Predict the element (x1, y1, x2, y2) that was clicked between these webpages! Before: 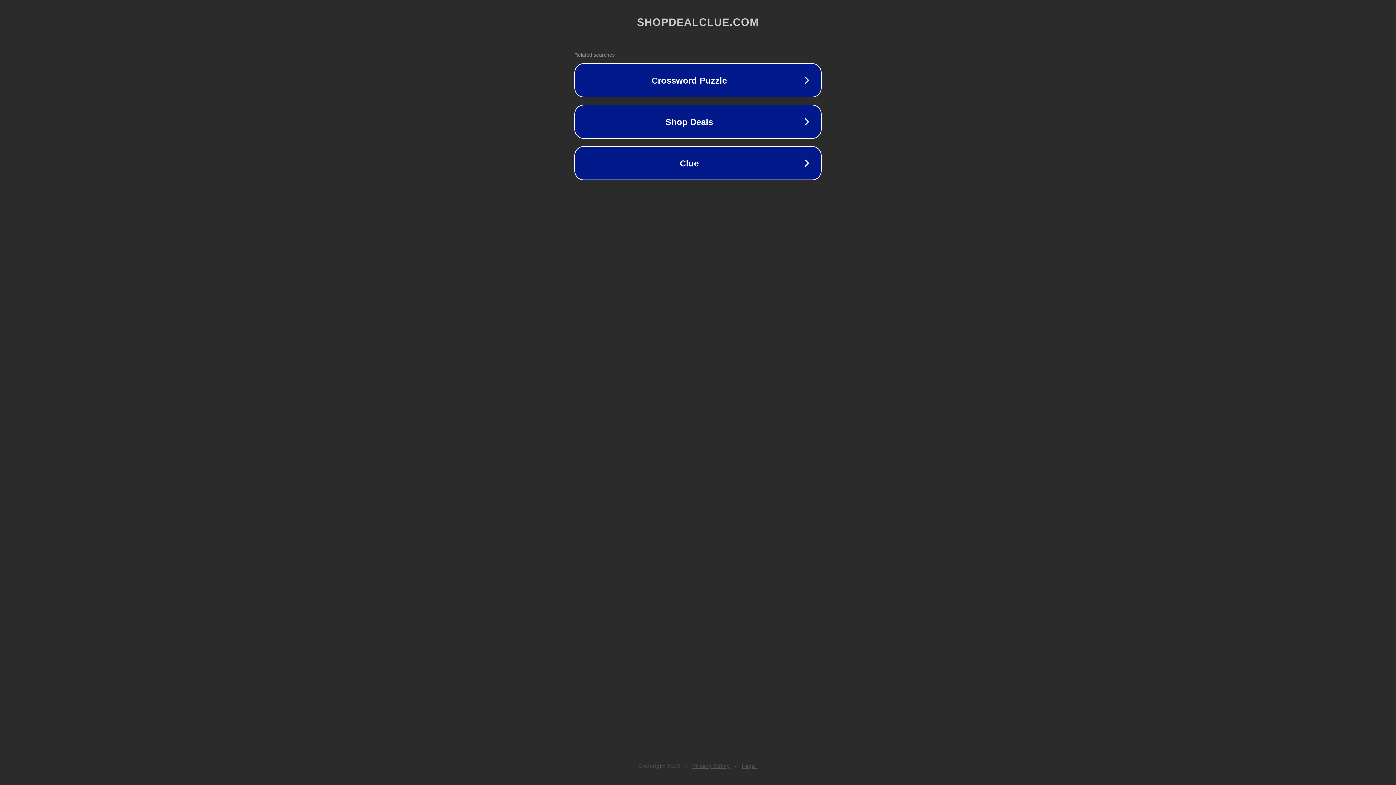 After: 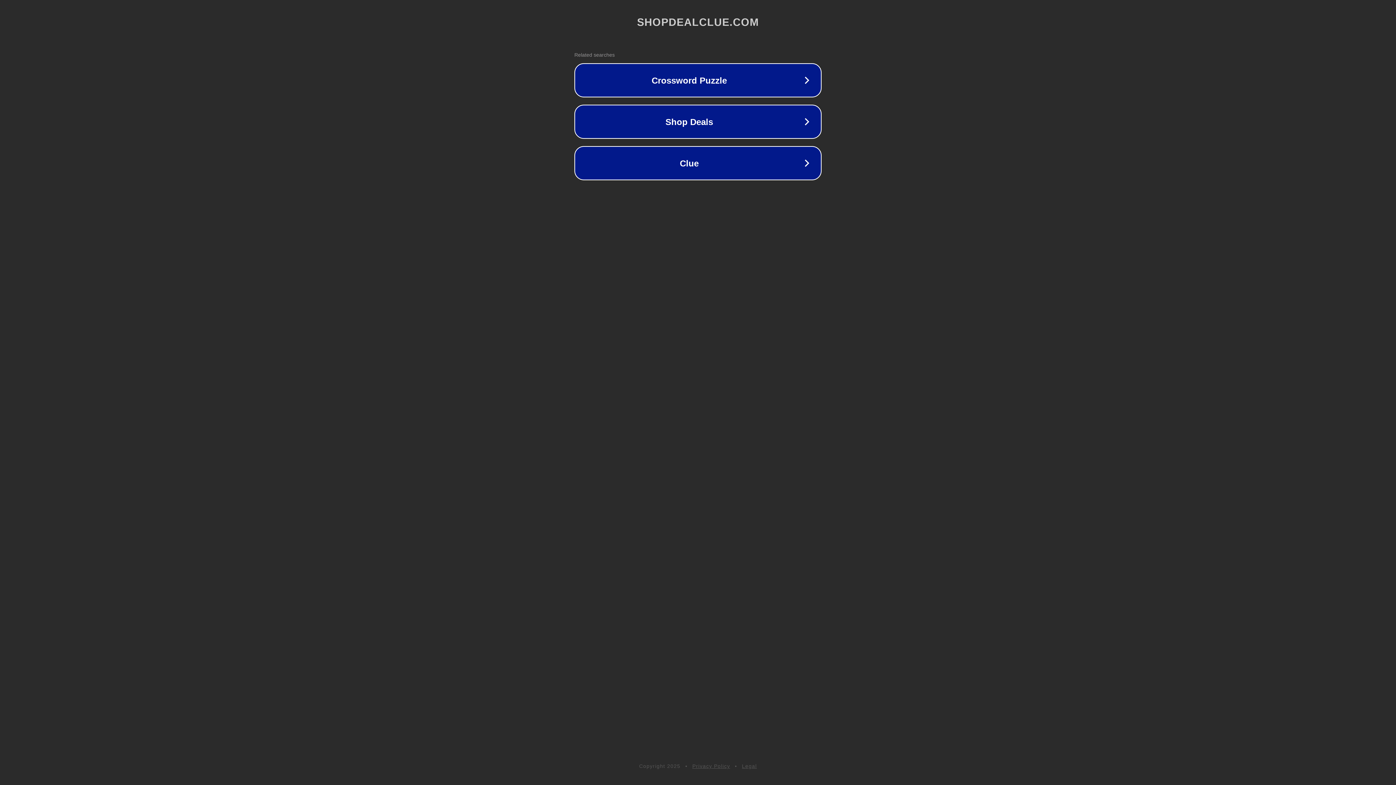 Action: bbox: (692, 763, 730, 769) label: Privacy Policy